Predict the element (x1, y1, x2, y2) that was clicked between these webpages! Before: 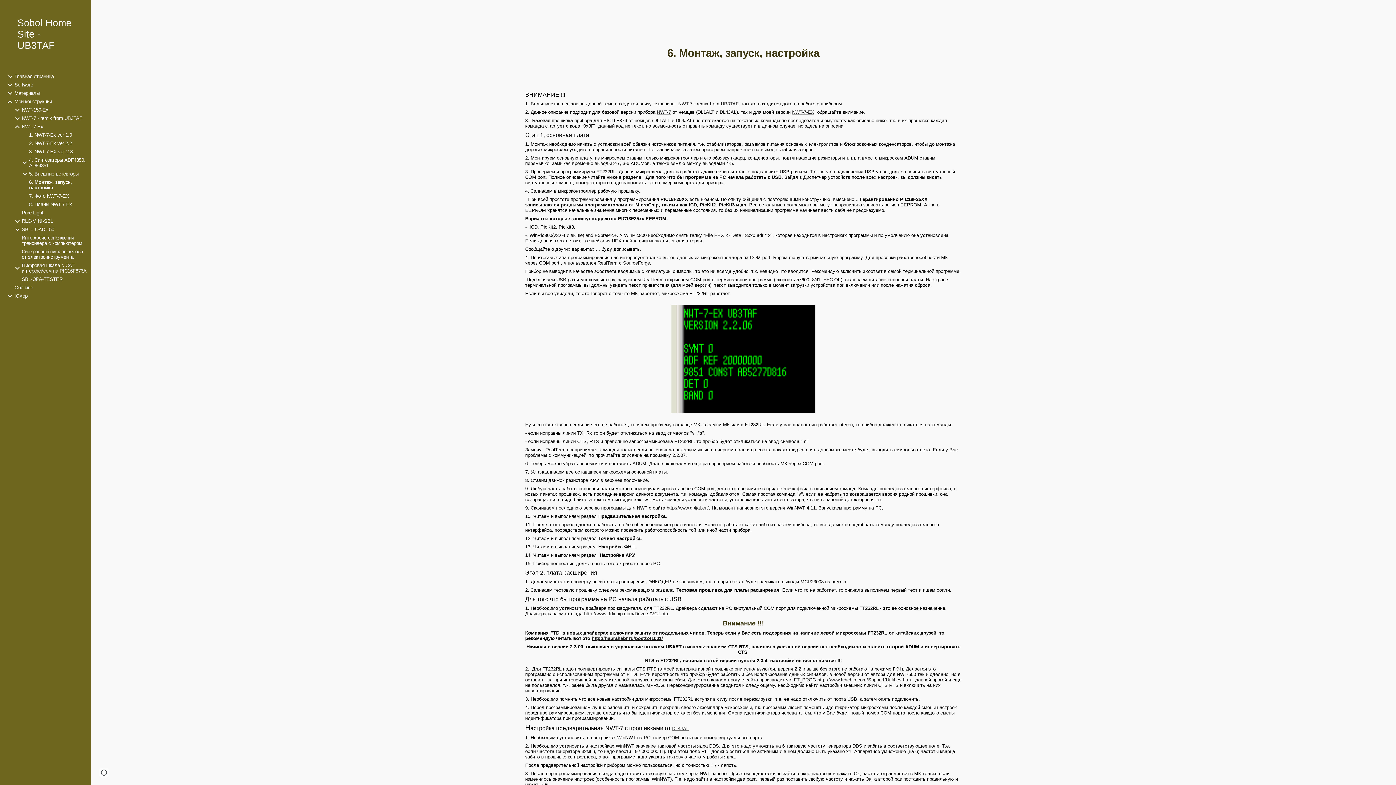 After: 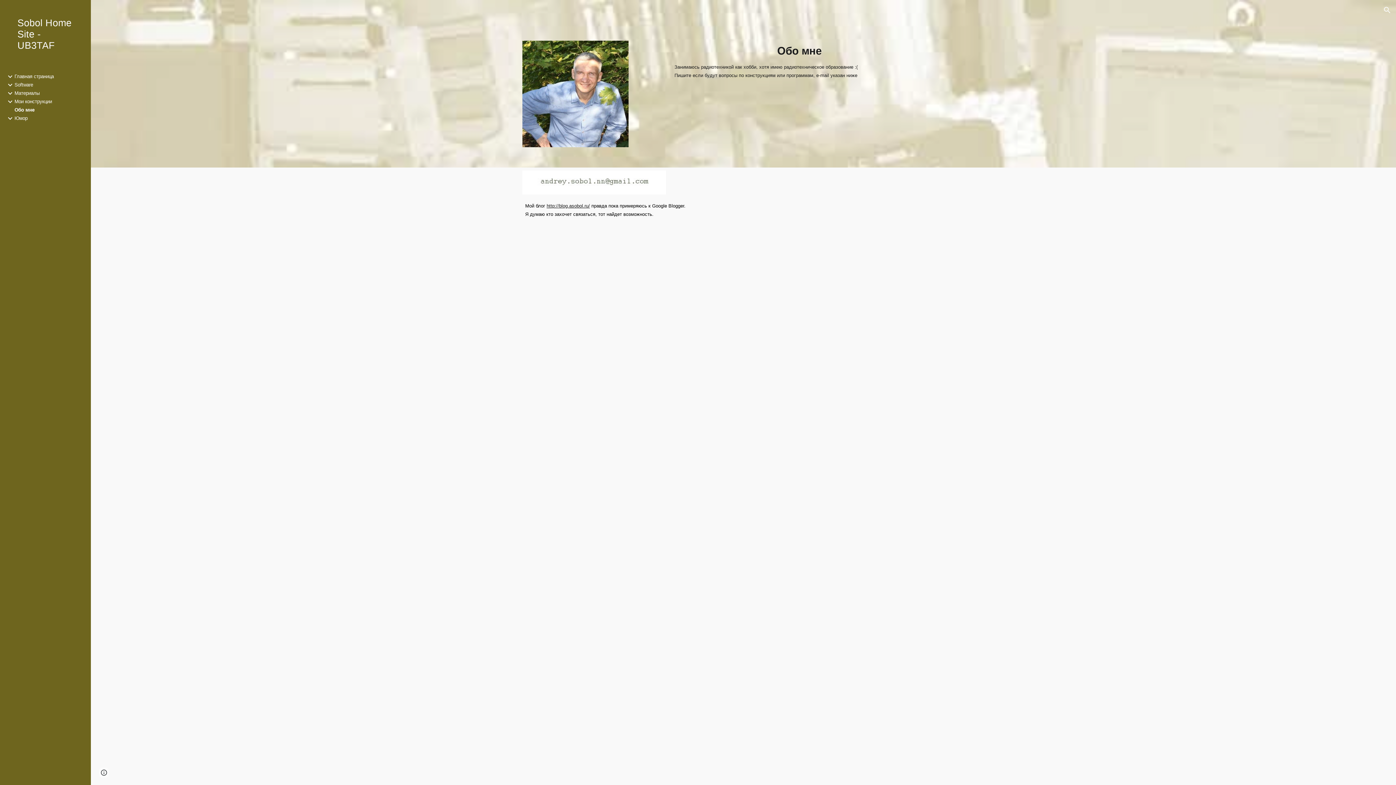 Action: label: Обо мне bbox: (13, 285, 86, 290)